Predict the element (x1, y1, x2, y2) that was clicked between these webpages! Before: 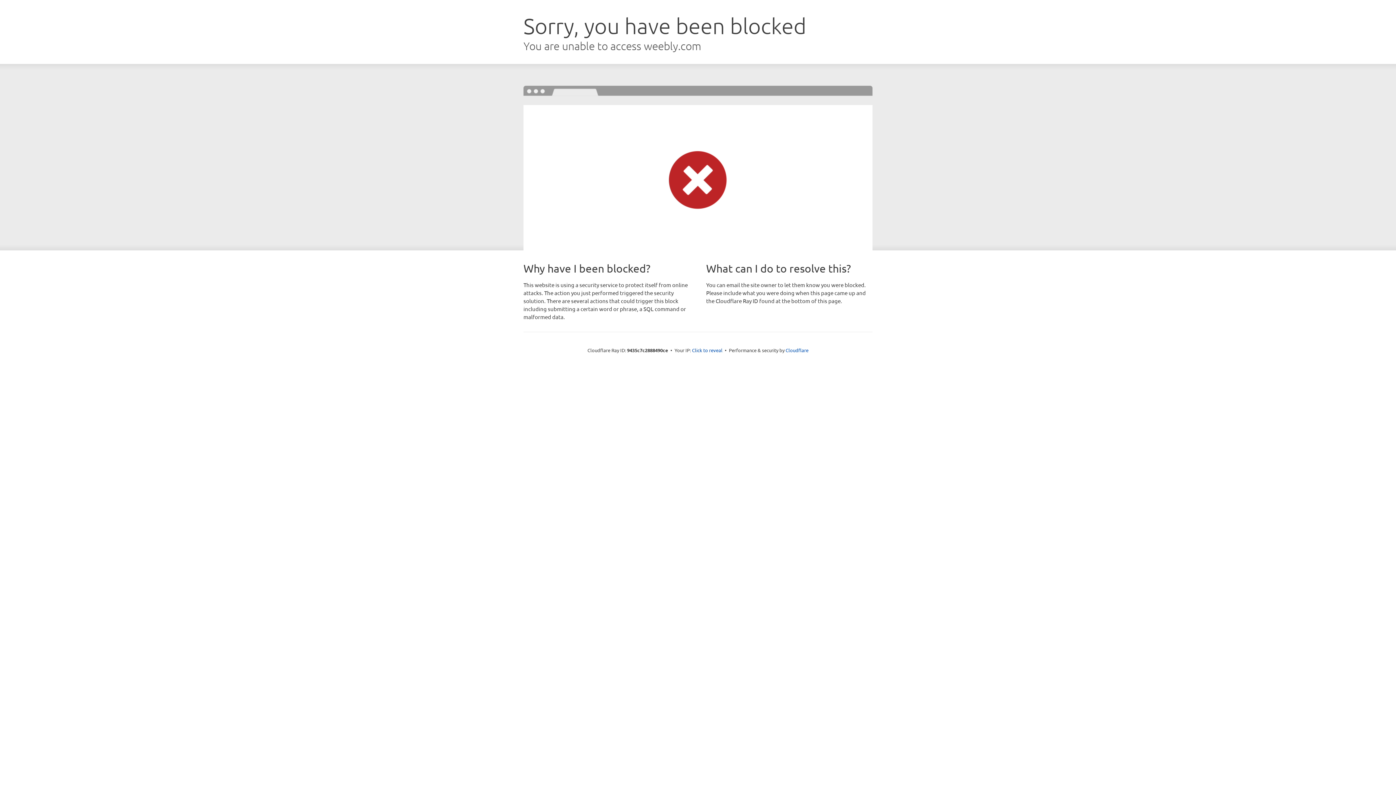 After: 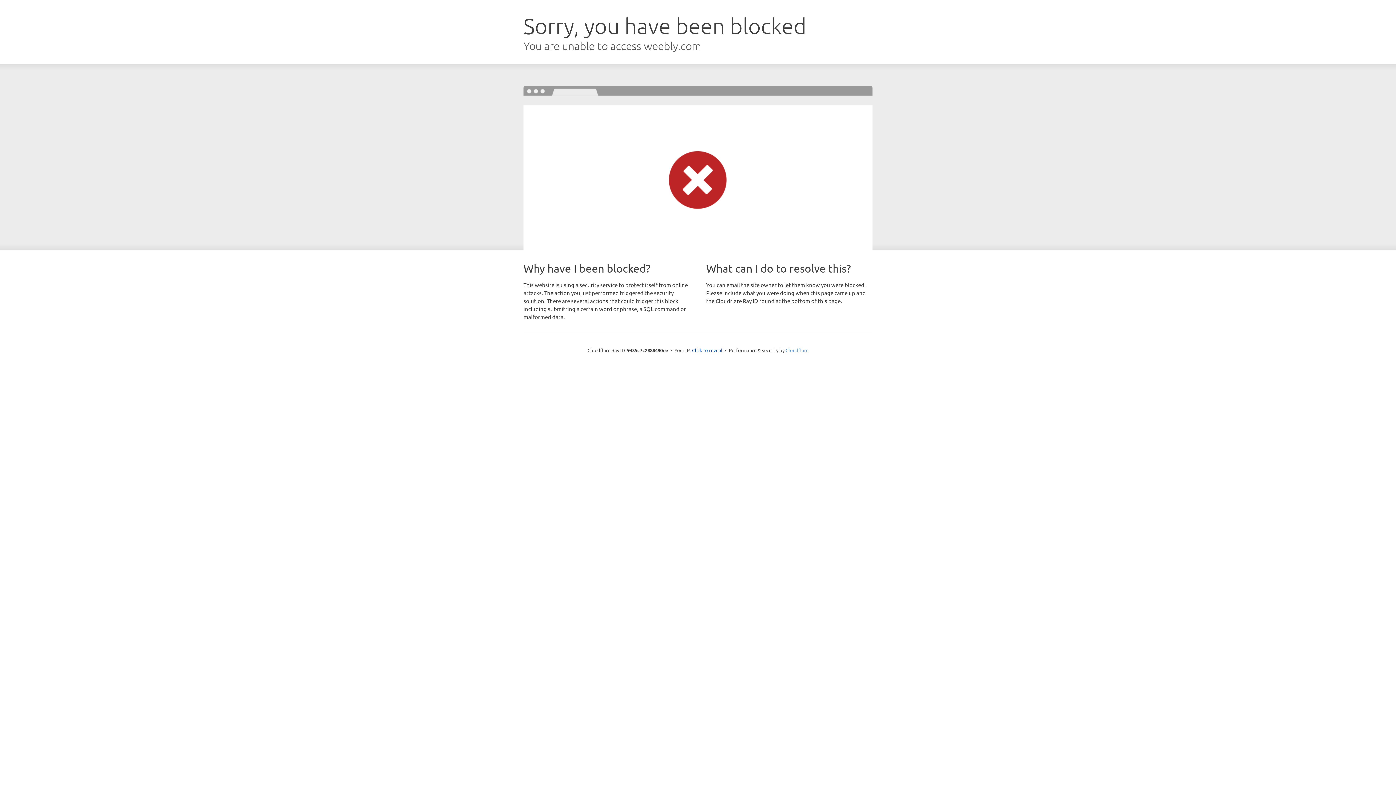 Action: bbox: (785, 347, 808, 353) label: Cloudflare